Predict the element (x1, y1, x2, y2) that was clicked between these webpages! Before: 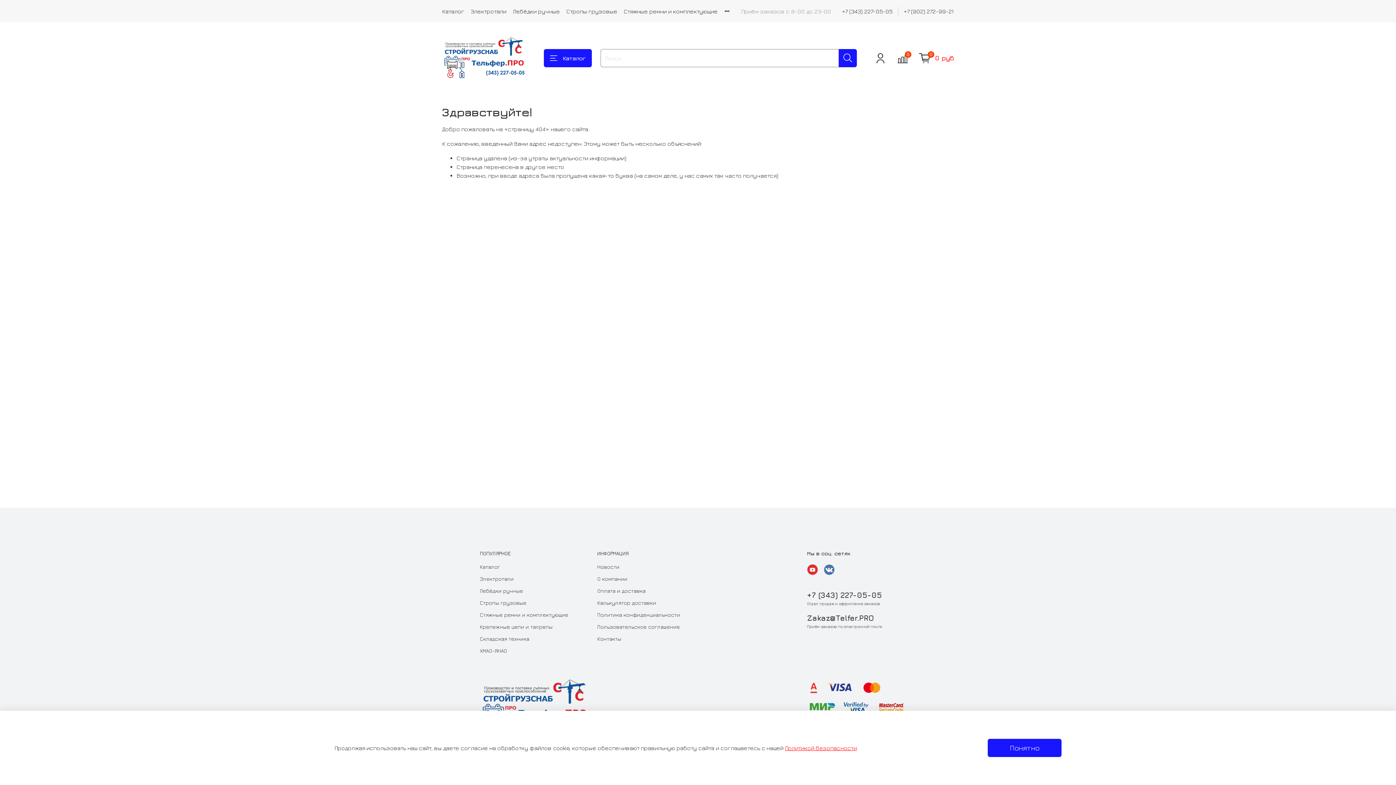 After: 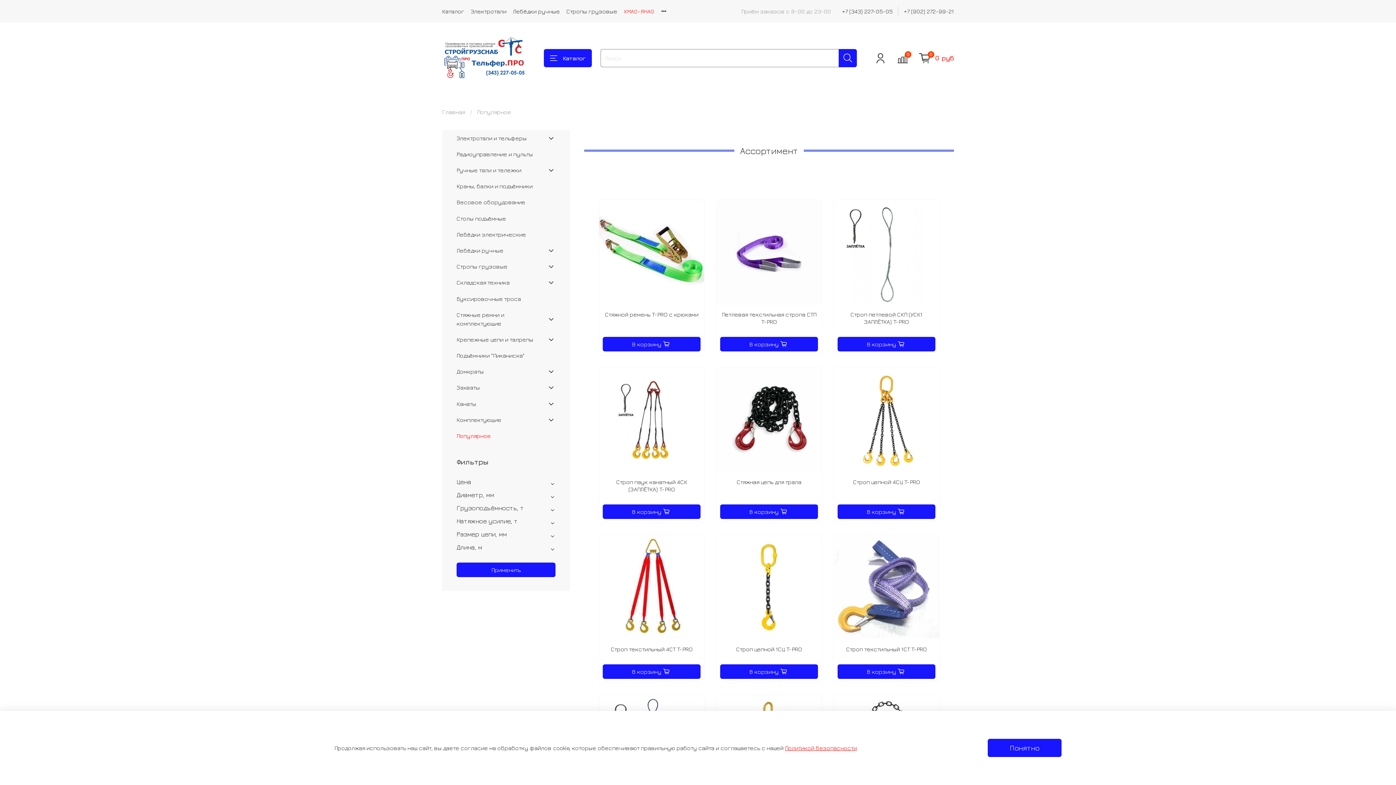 Action: bbox: (480, 647, 568, 654) label: ХМАО-ЯНАО